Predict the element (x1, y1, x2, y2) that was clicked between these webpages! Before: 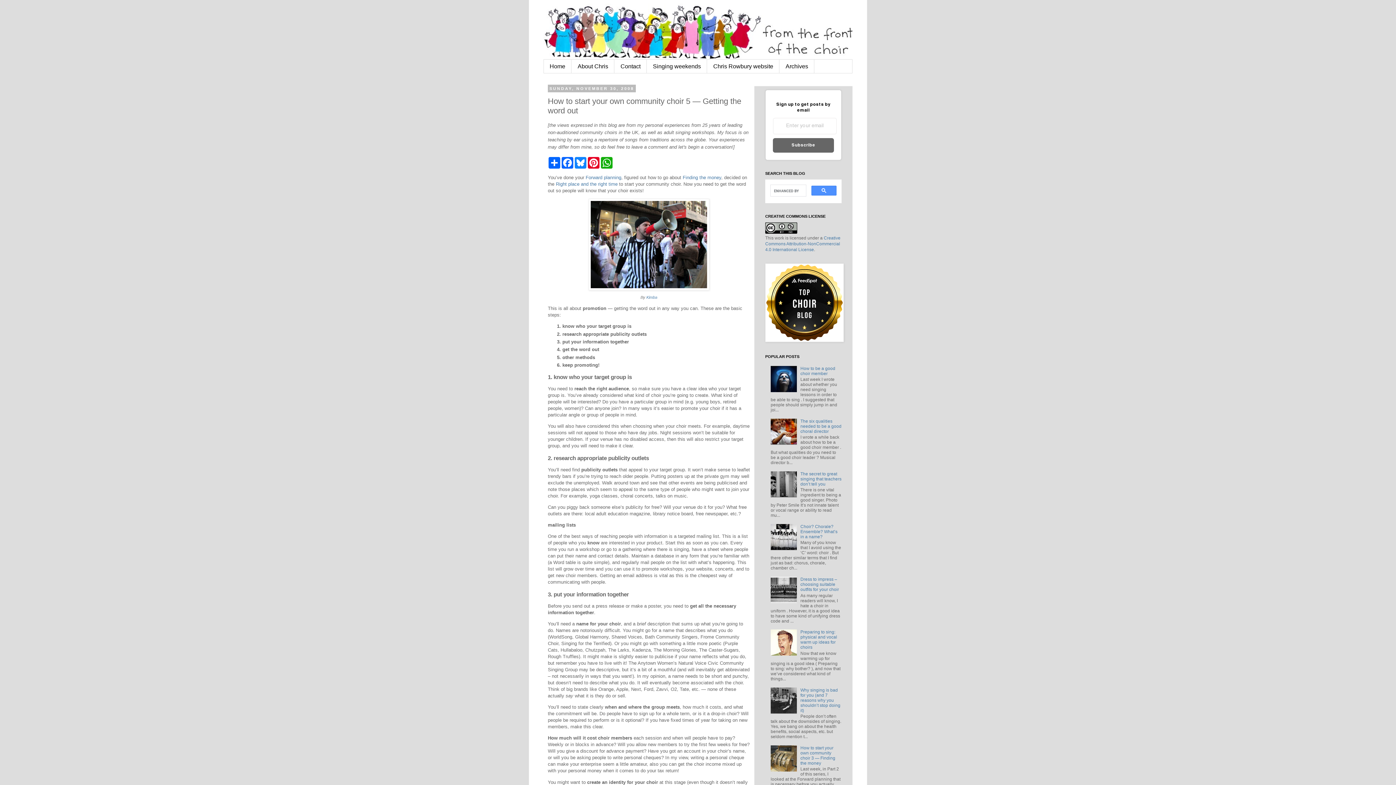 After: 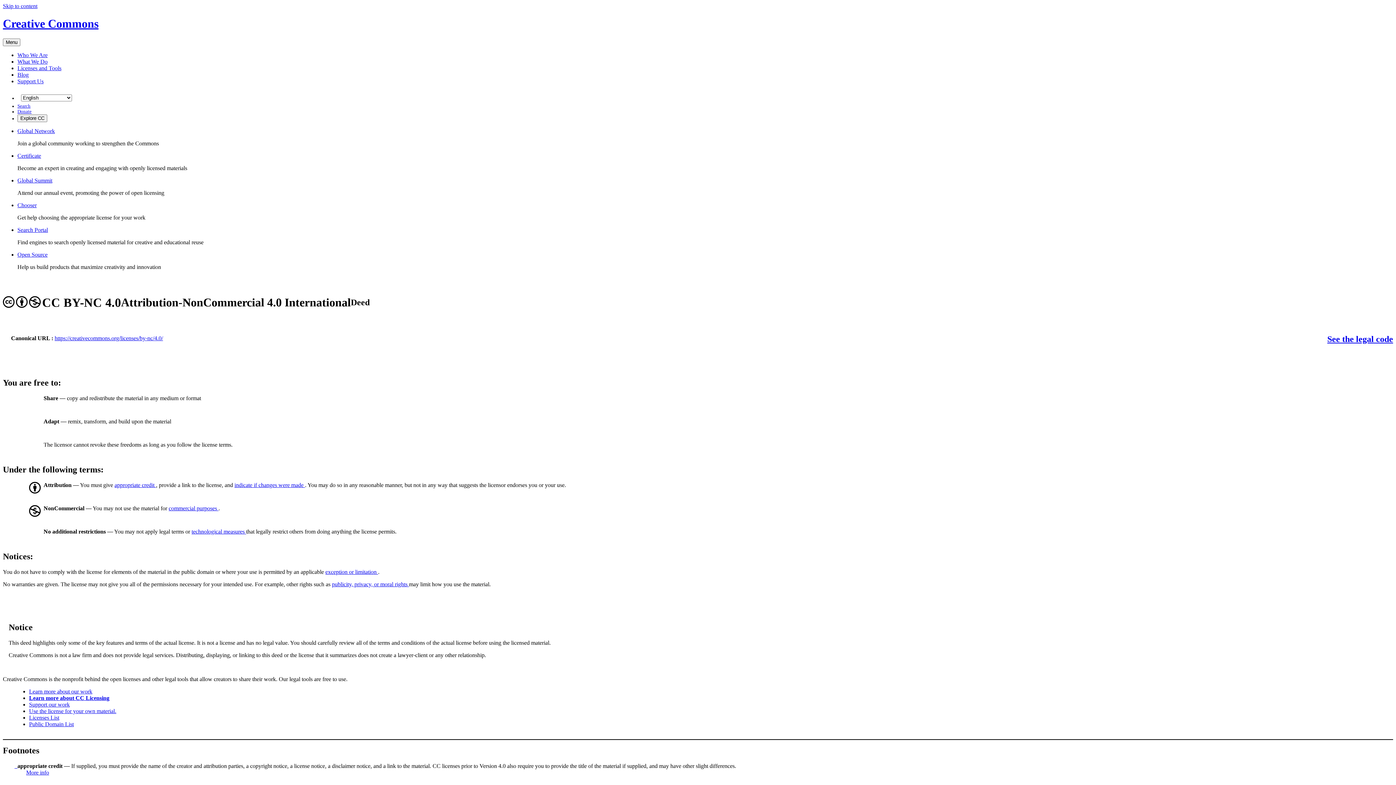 Action: bbox: (765, 235, 840, 252) label: Creative Commons Attribution-NonCommercial 4.0 International License